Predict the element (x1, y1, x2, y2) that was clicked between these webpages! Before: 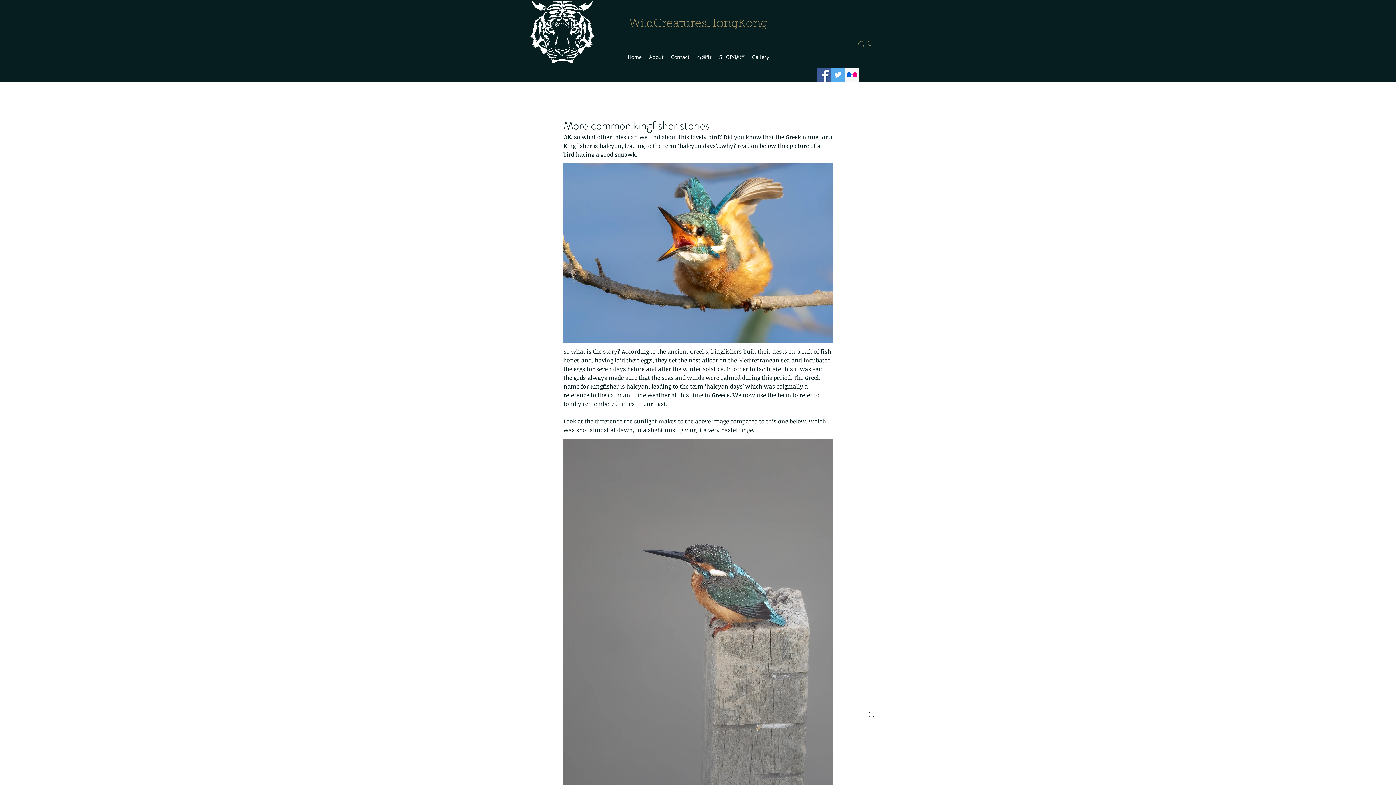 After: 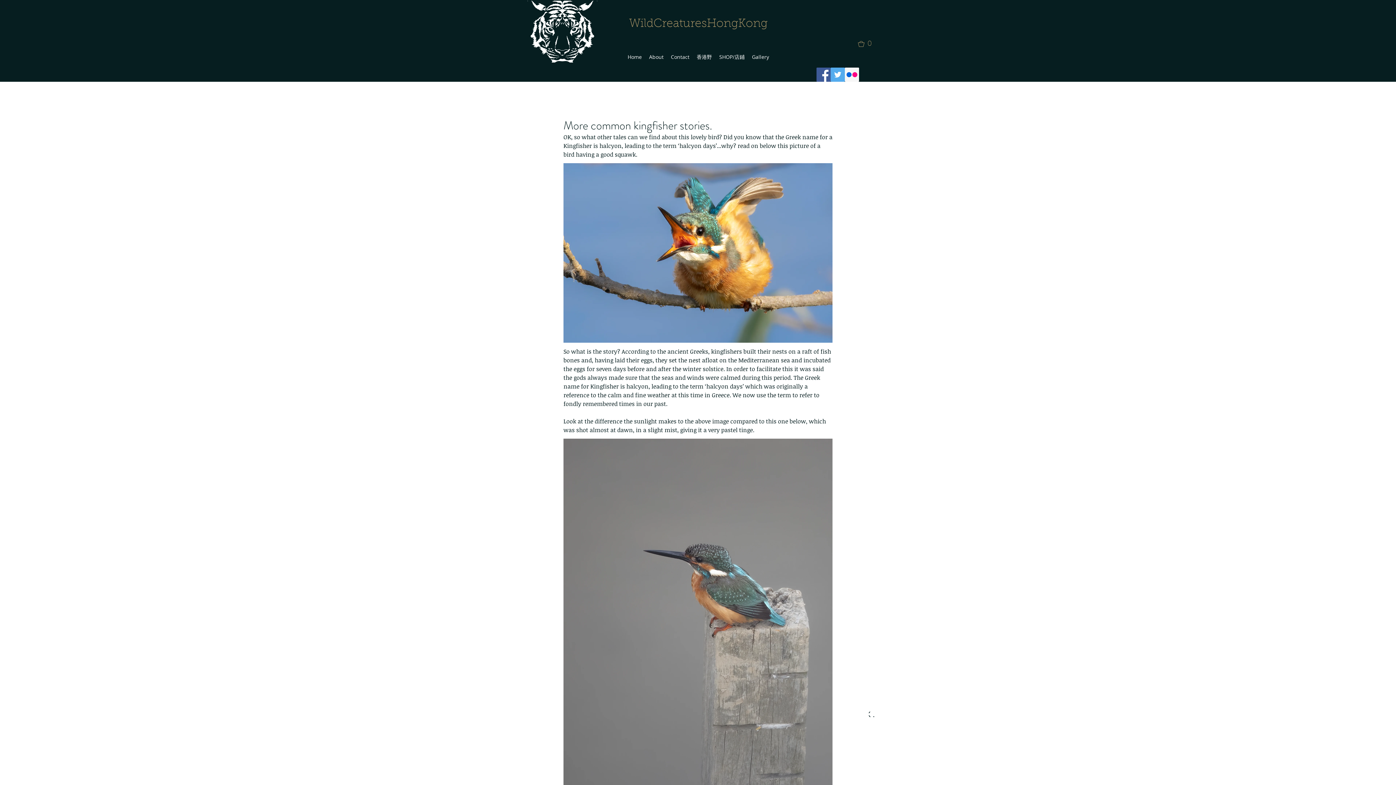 Action: bbox: (845, 67, 859, 81) label: Flickr Social Icon